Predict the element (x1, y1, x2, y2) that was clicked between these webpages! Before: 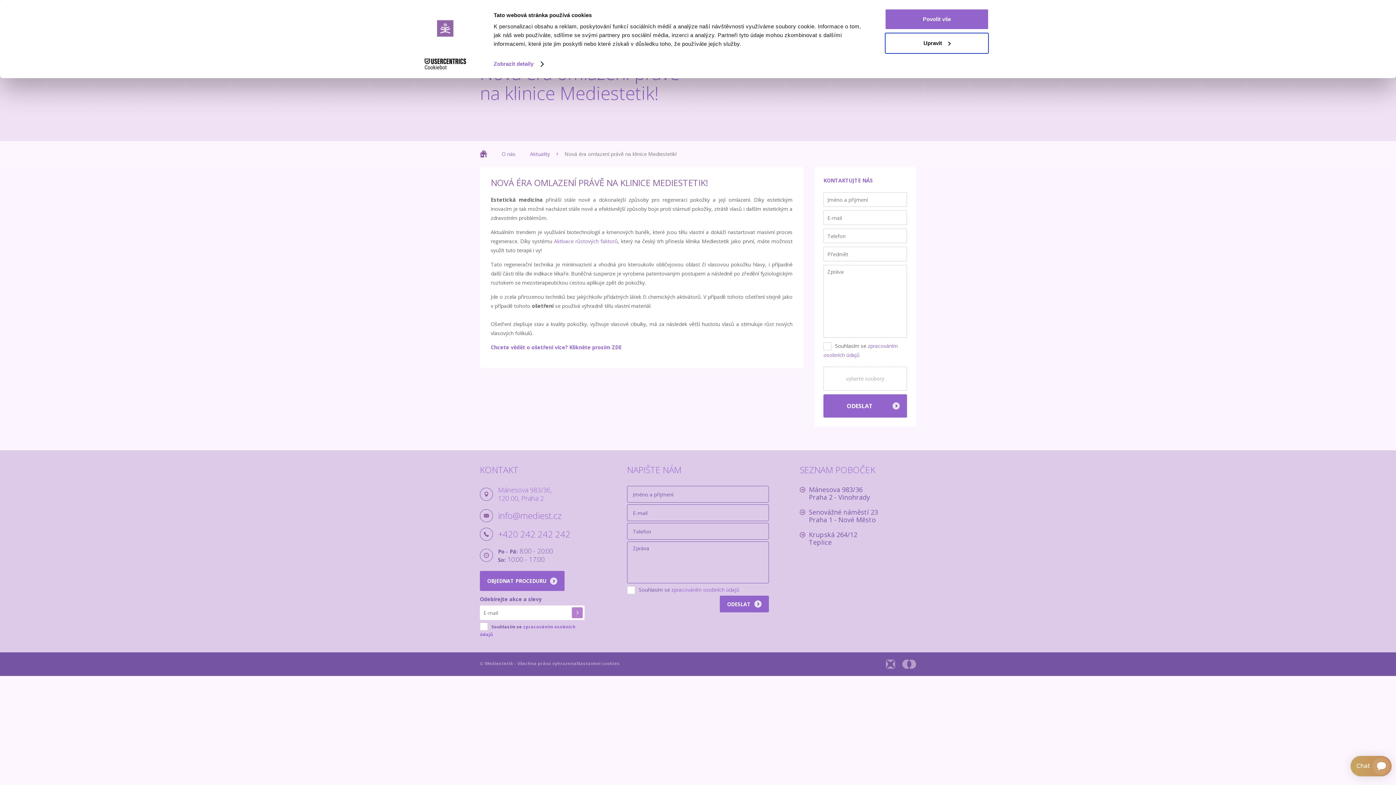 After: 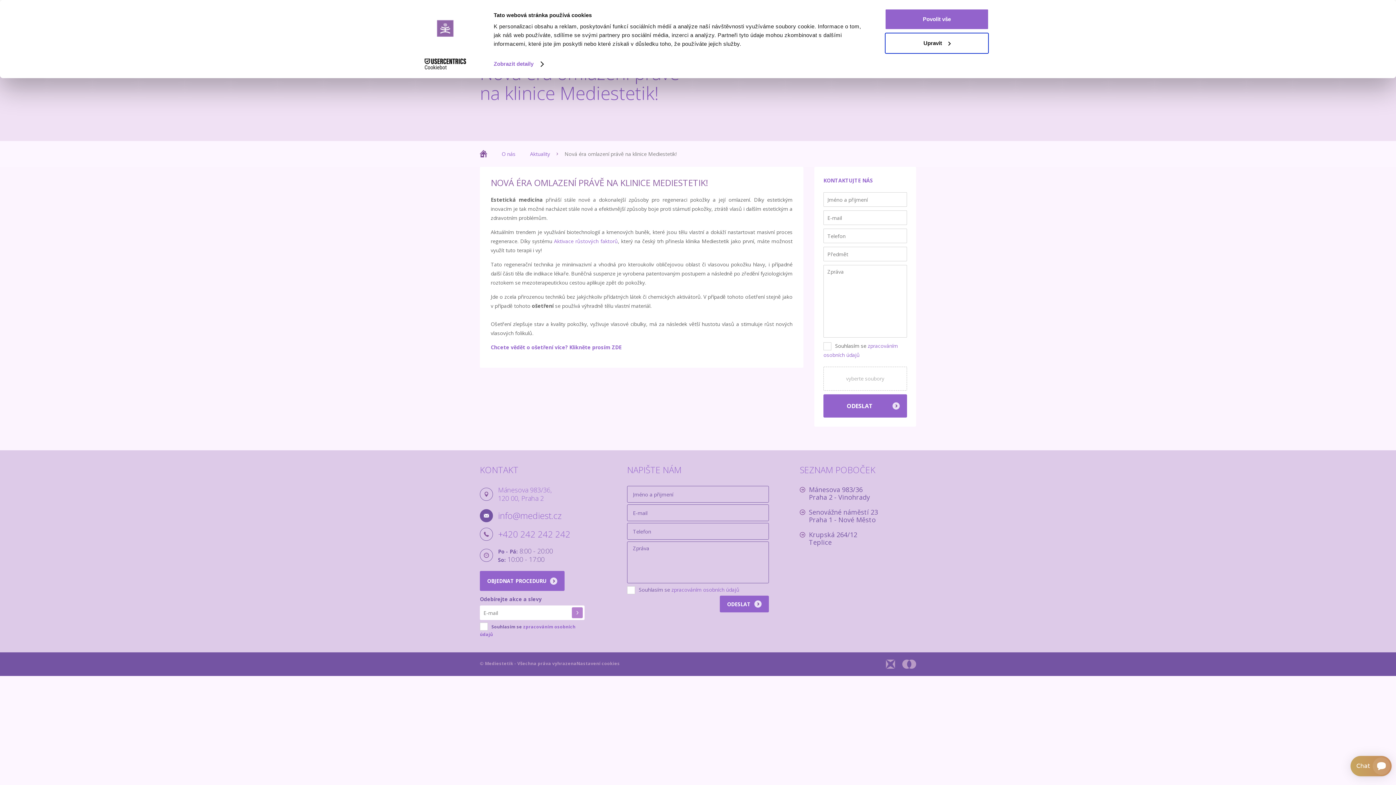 Action: bbox: (480, 510, 596, 521) label: info@mediest.cz